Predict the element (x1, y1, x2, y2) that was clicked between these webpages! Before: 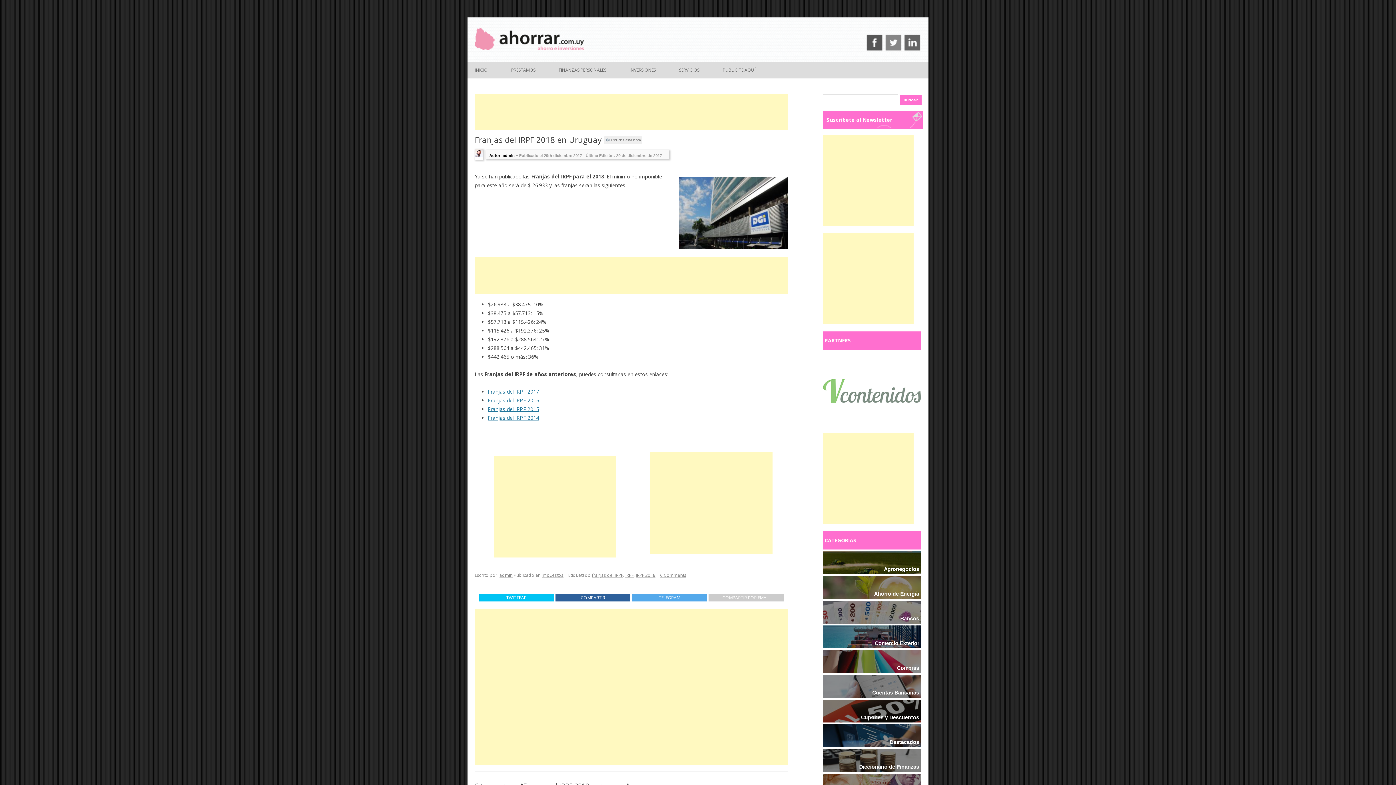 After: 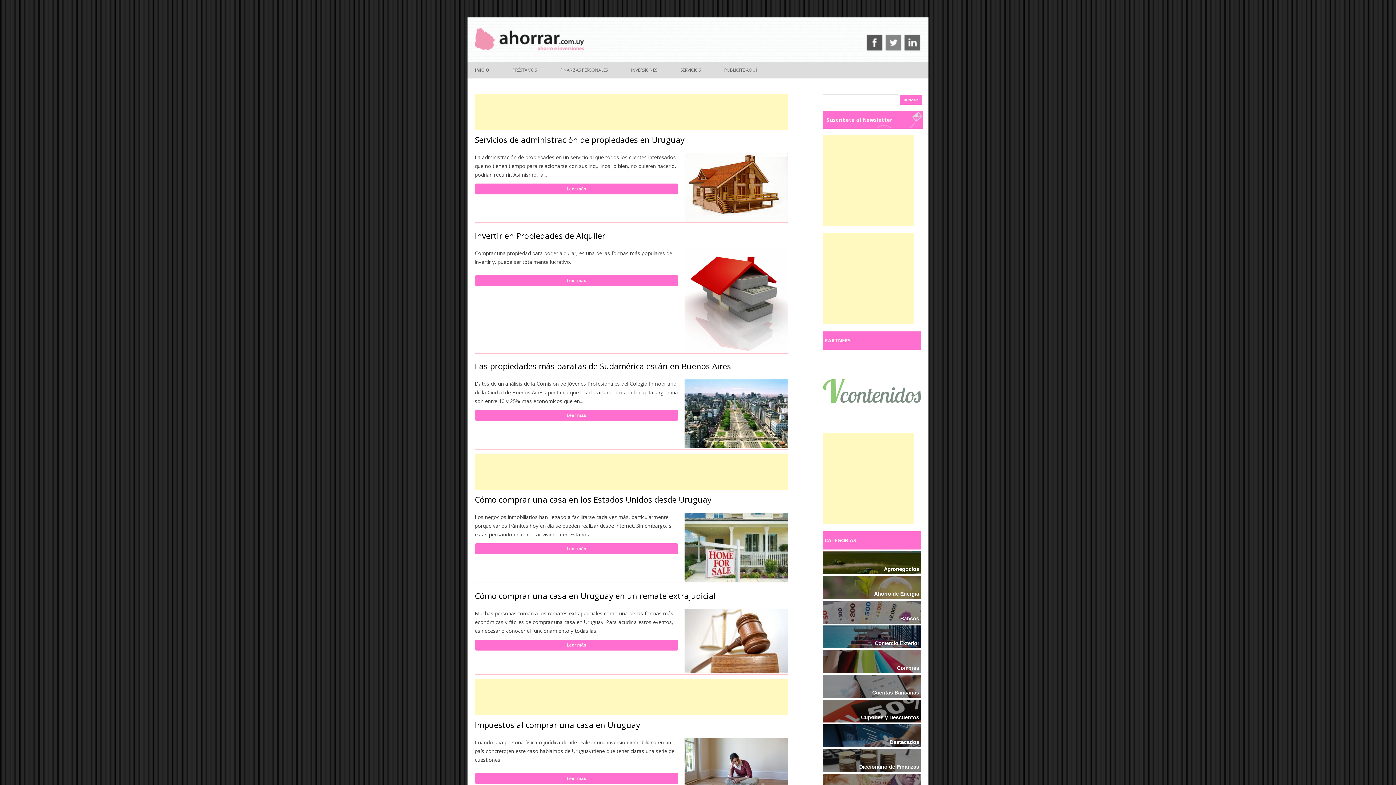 Action: bbox: (474, 48, 584, 55)